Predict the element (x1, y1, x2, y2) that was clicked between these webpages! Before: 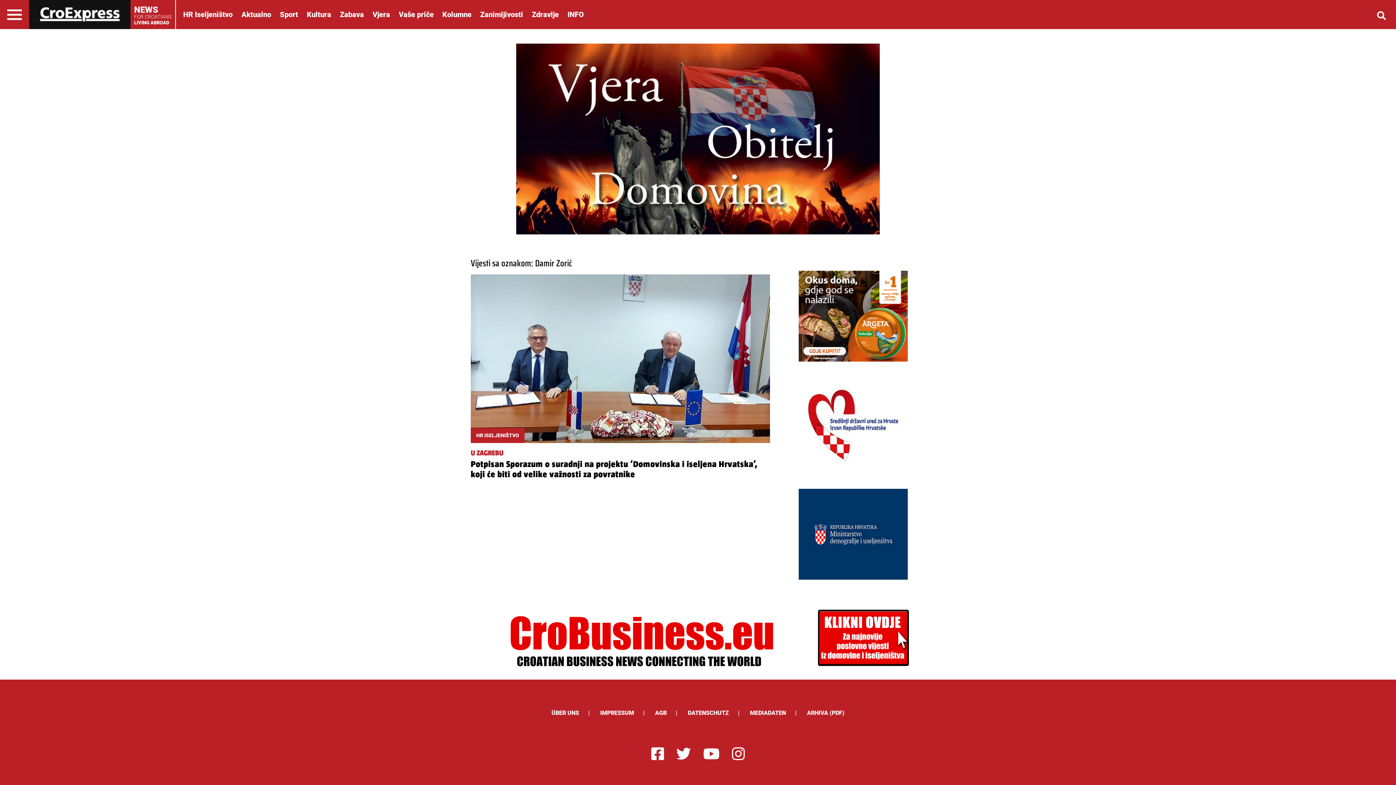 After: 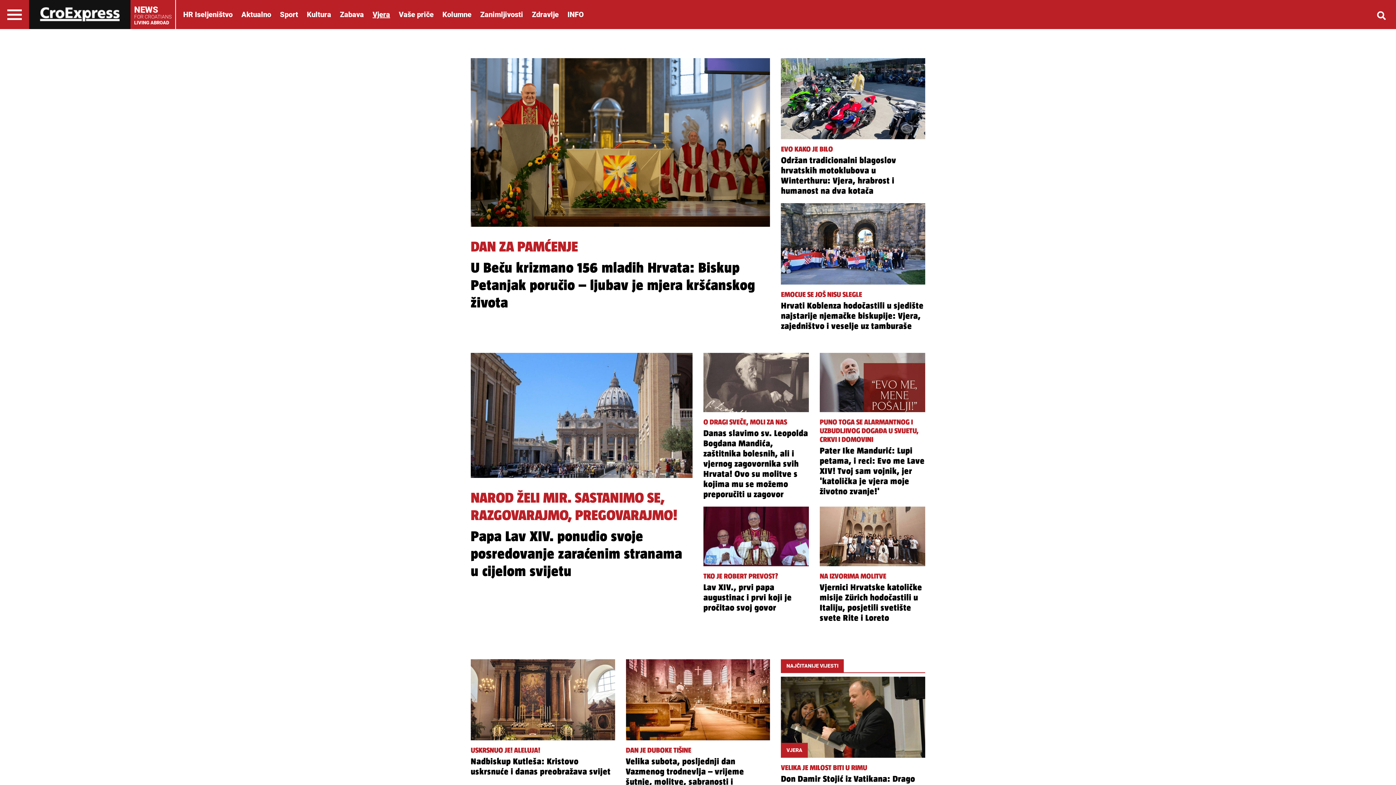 Action: label: Vjera bbox: (369, 10, 393, 18)